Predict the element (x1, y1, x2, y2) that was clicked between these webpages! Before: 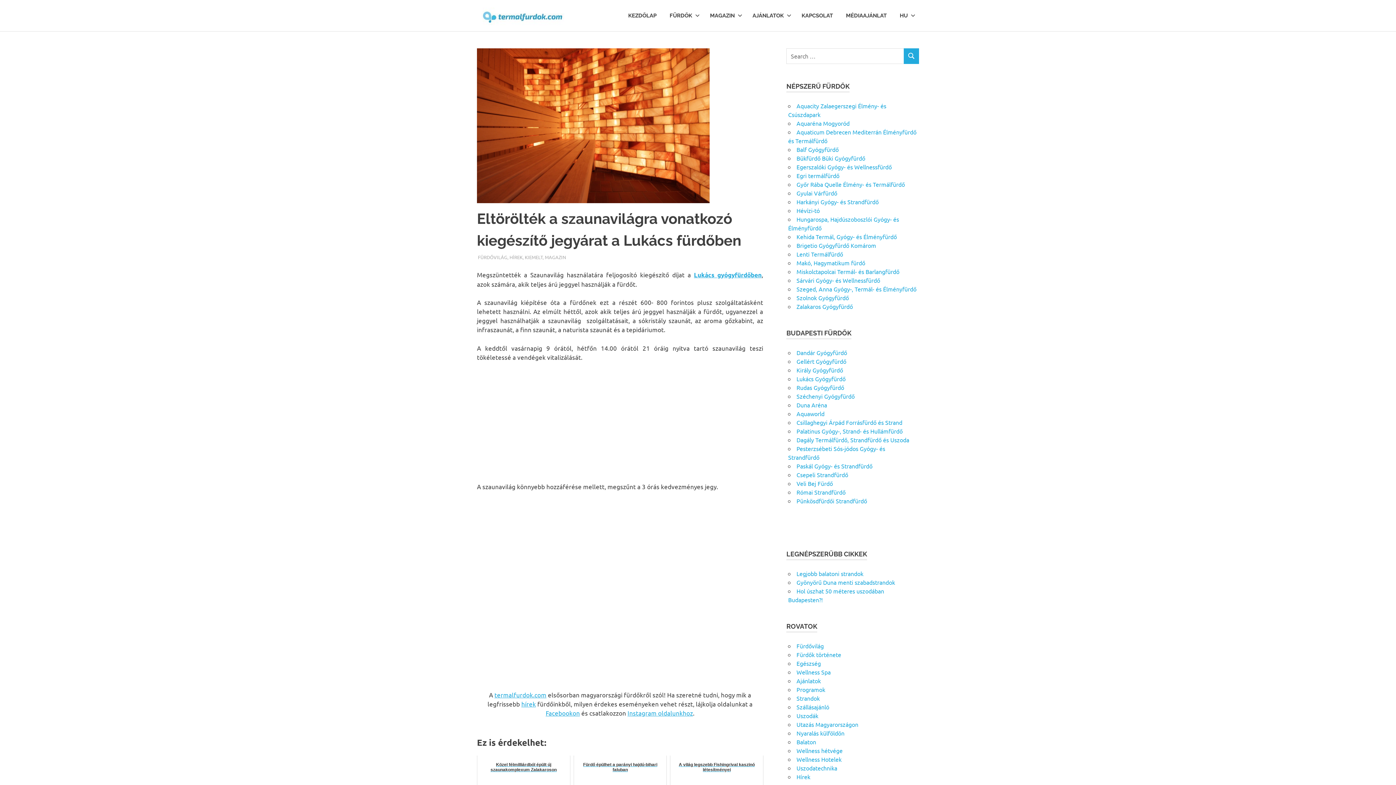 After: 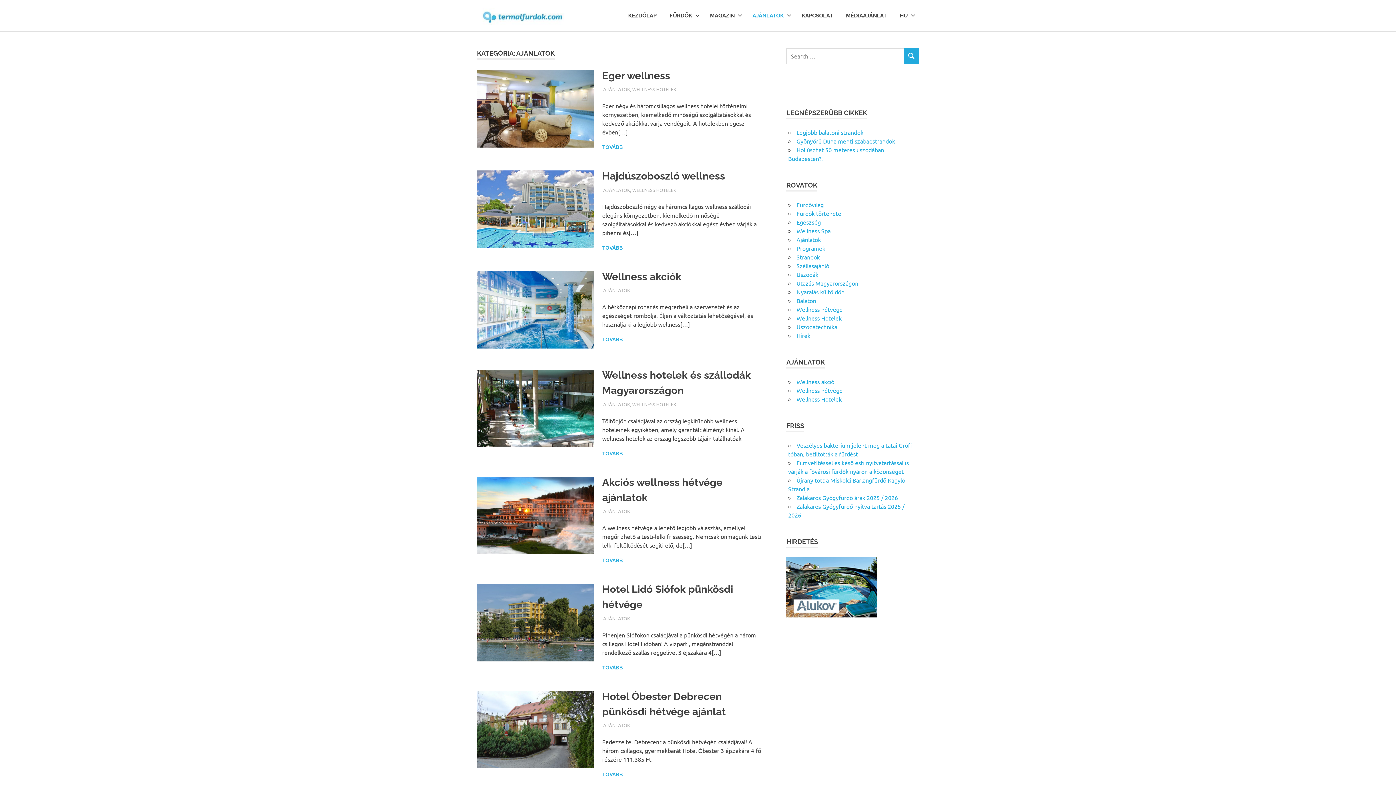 Action: bbox: (746, 5, 795, 26) label: AJÁNLATOK